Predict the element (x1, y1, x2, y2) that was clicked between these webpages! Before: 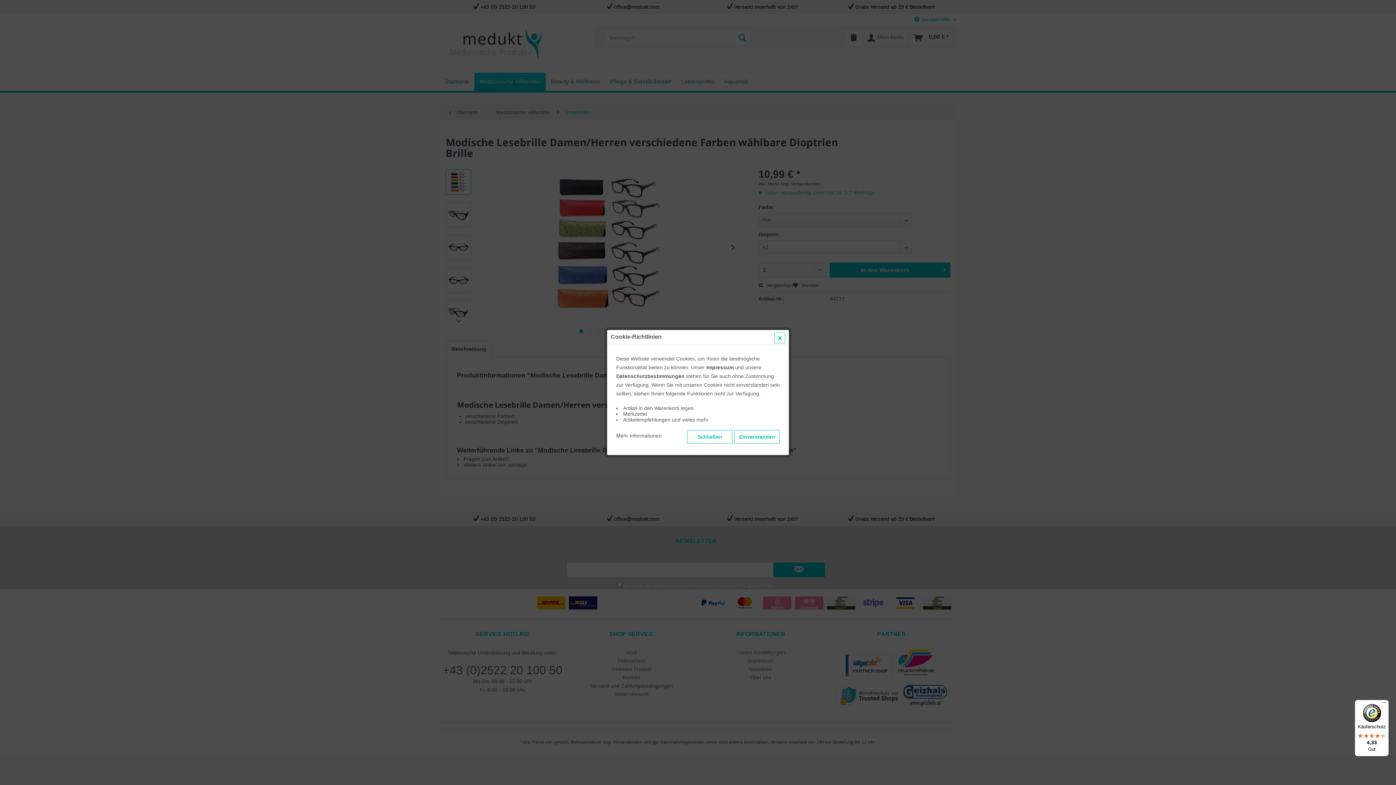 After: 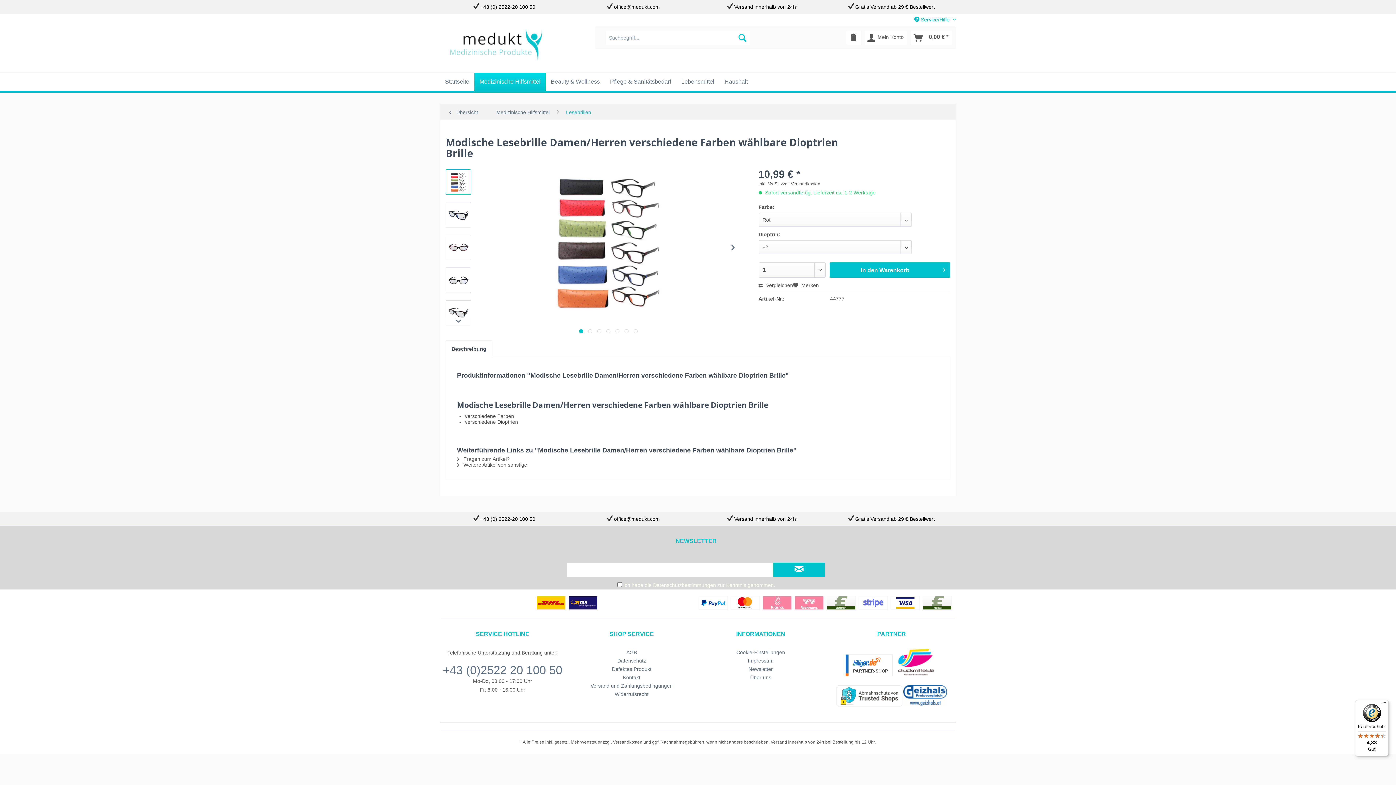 Action: label: Schließen bbox: (687, 430, 732, 444)